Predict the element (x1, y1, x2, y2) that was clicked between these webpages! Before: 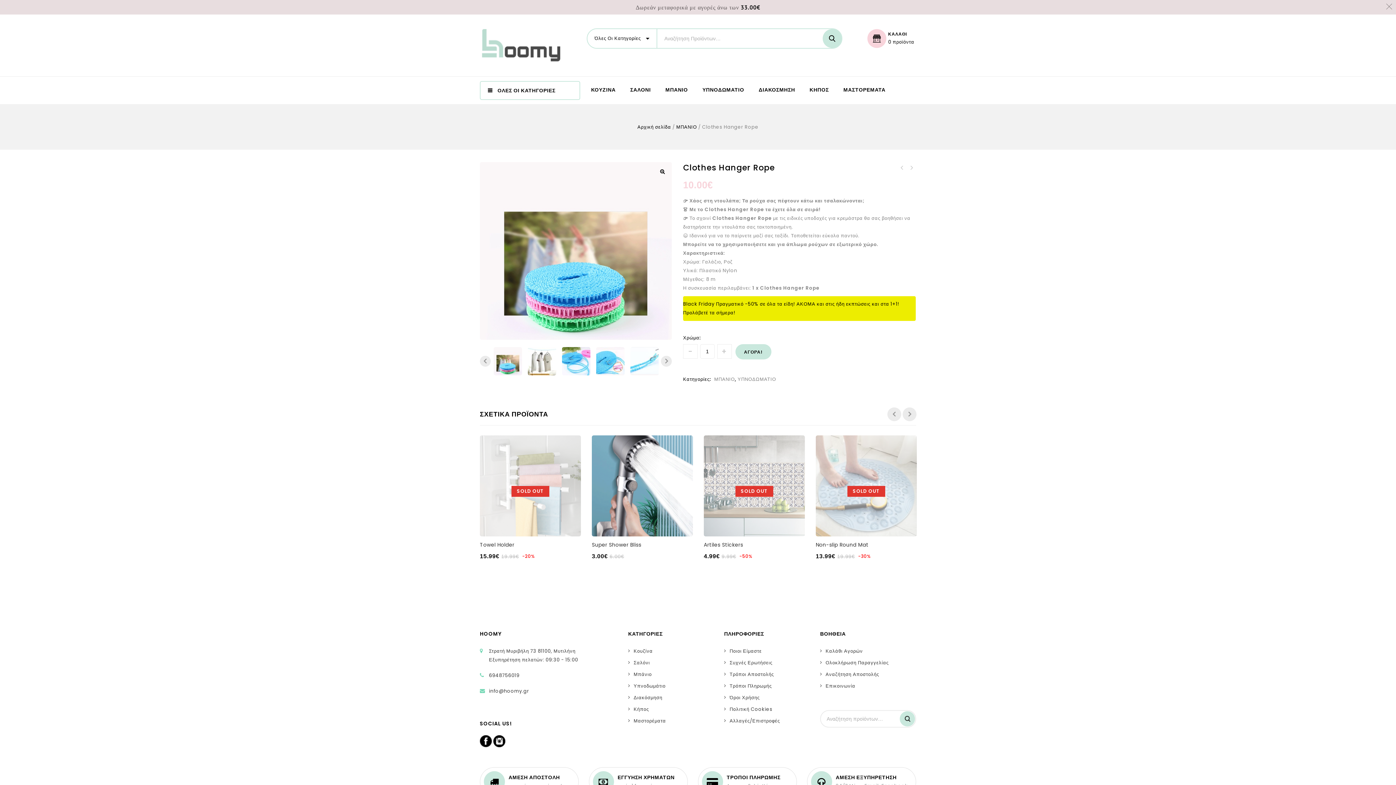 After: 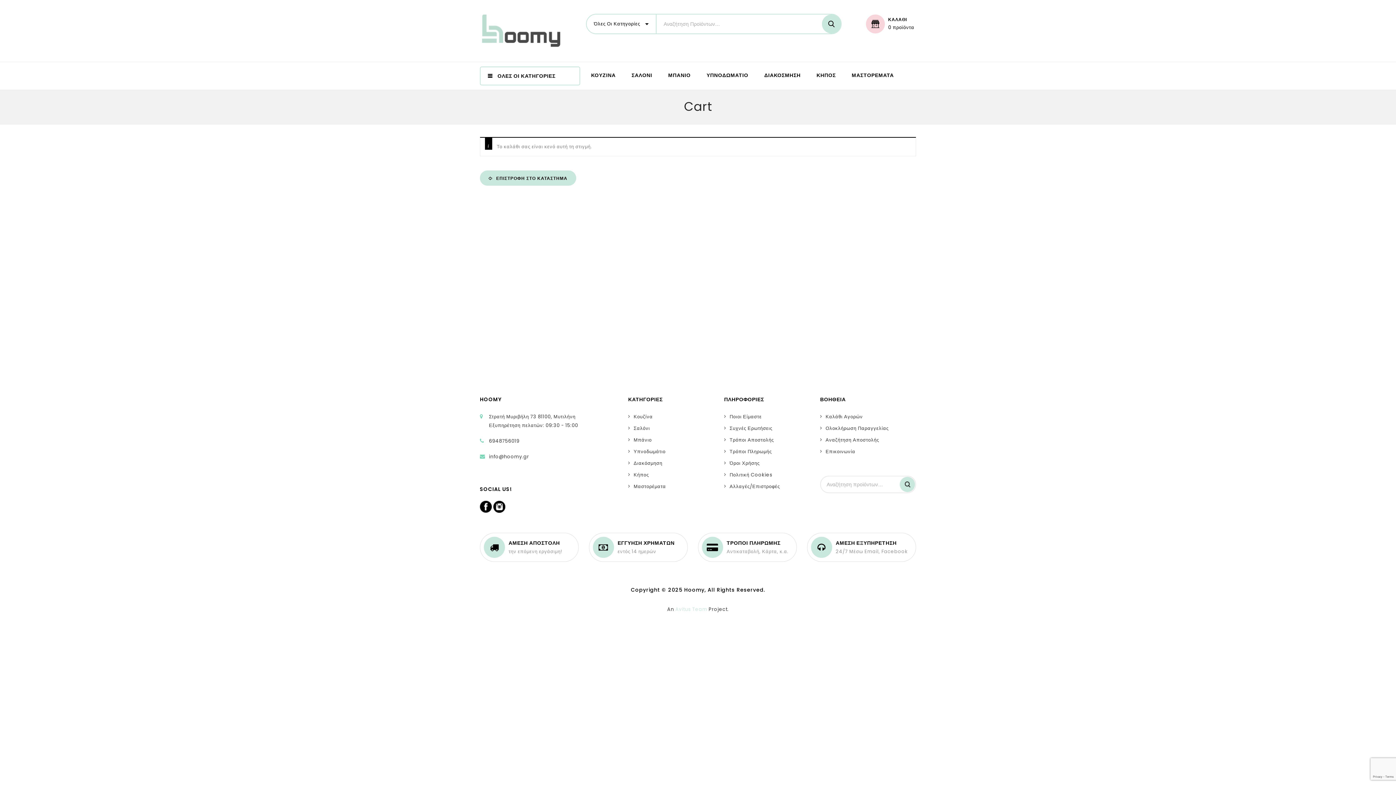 Action: label: Ολοκλήρωση Παραγγελίας bbox: (820, 570, 894, 577)